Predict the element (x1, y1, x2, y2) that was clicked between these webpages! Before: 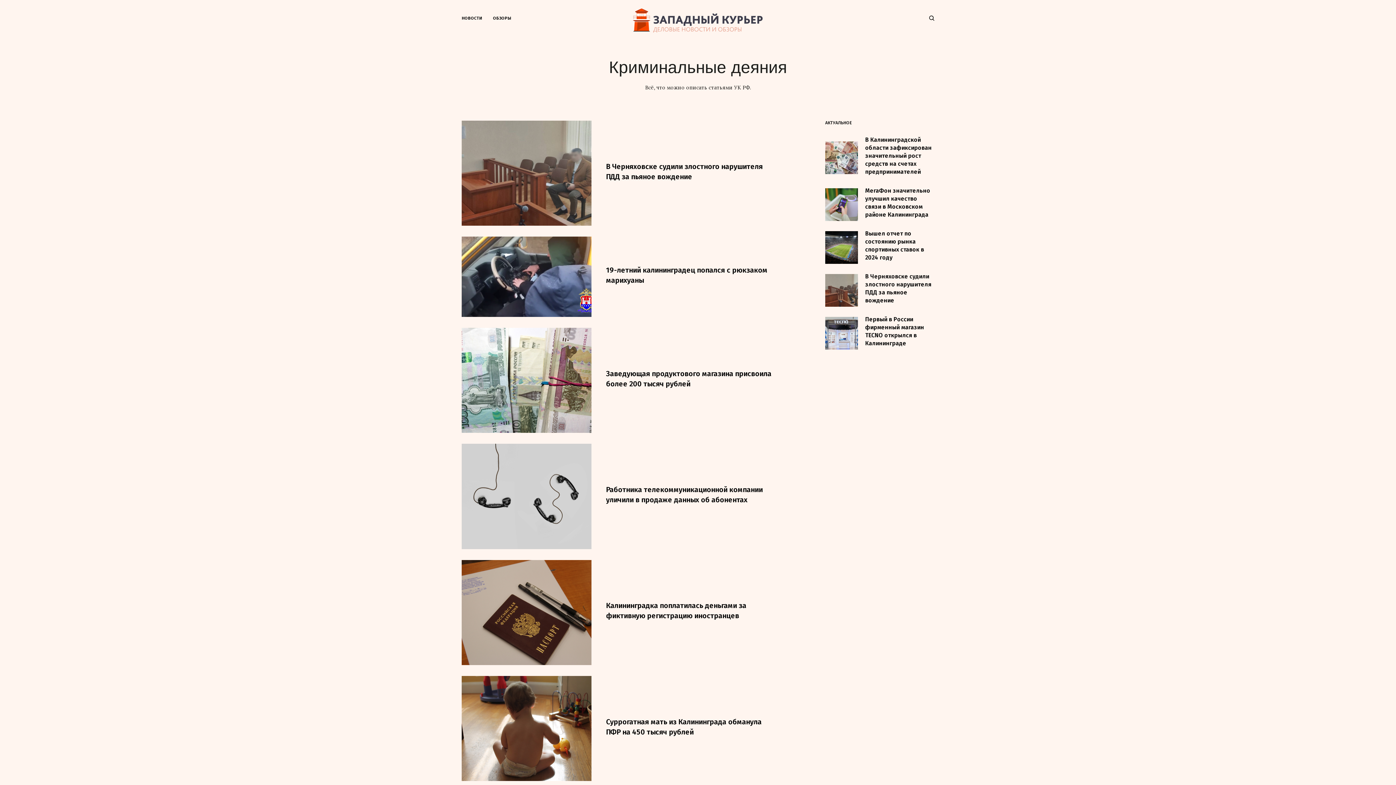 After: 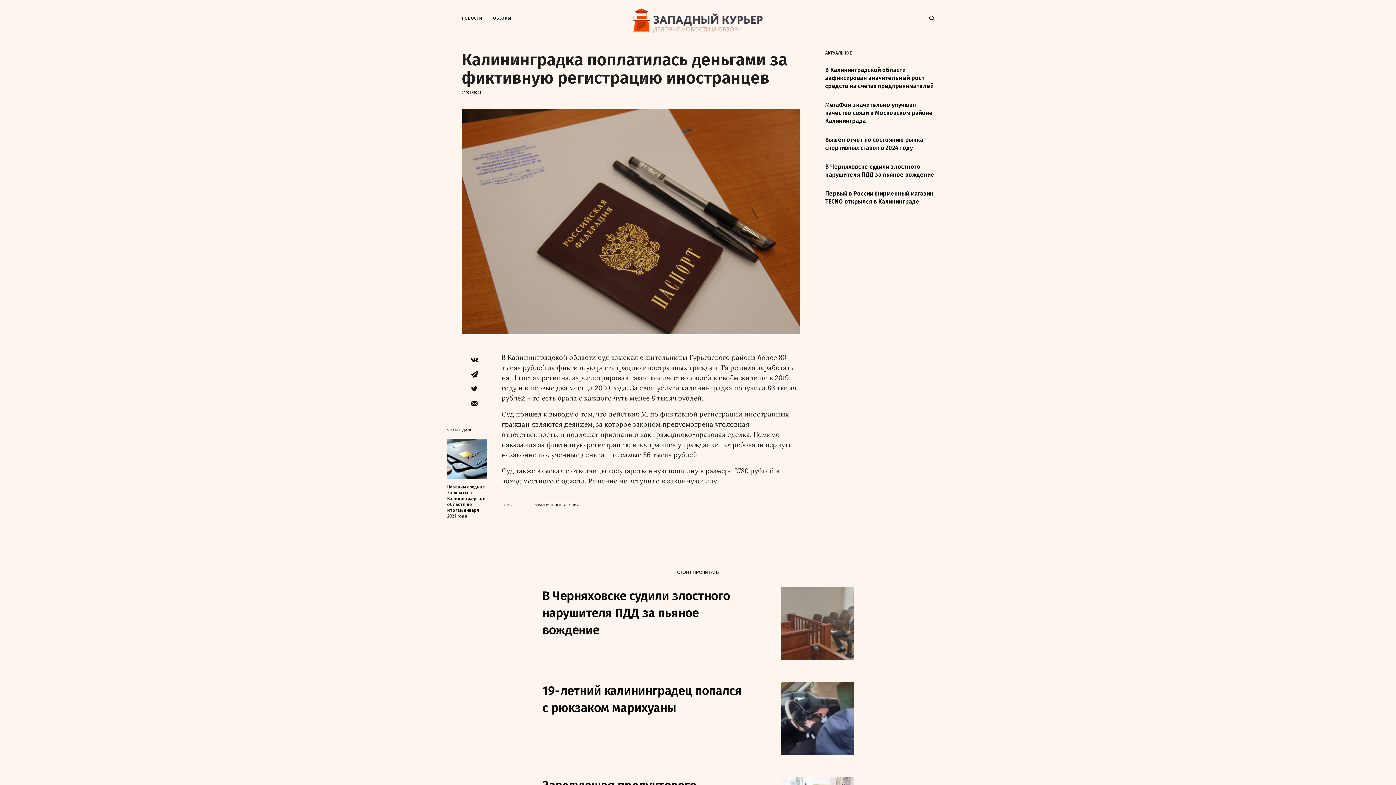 Action: bbox: (461, 560, 591, 665)